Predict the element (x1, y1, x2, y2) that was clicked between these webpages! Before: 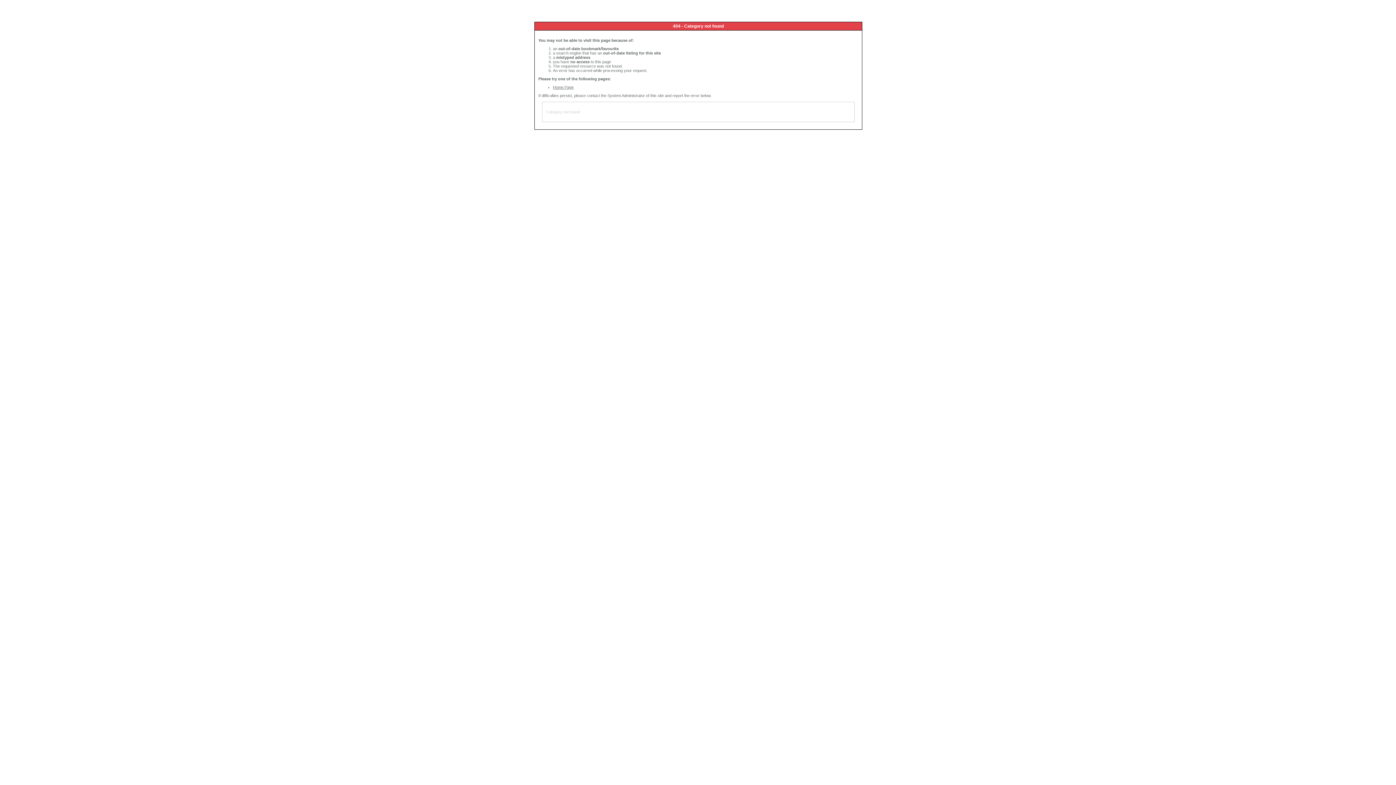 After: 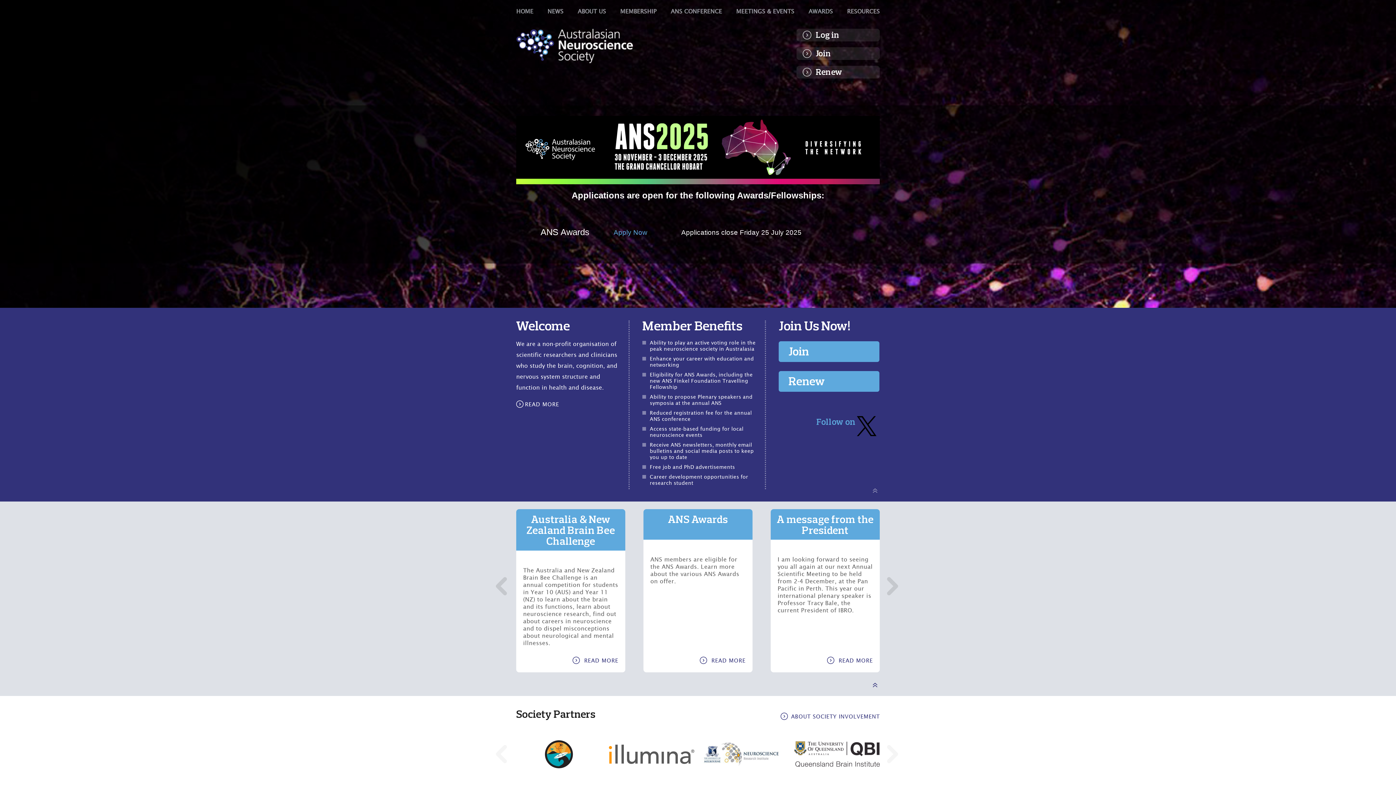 Action: label: Home Page bbox: (553, 85, 573, 89)